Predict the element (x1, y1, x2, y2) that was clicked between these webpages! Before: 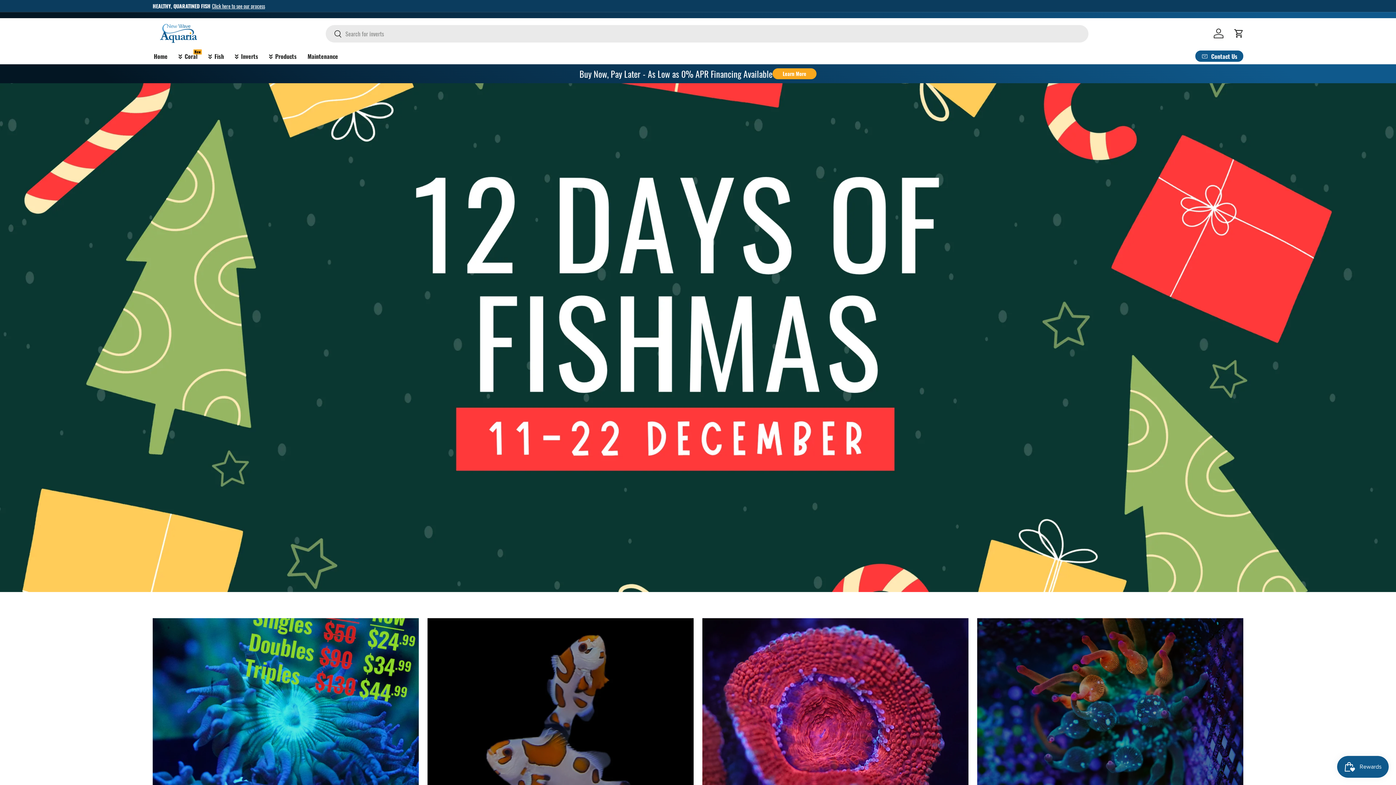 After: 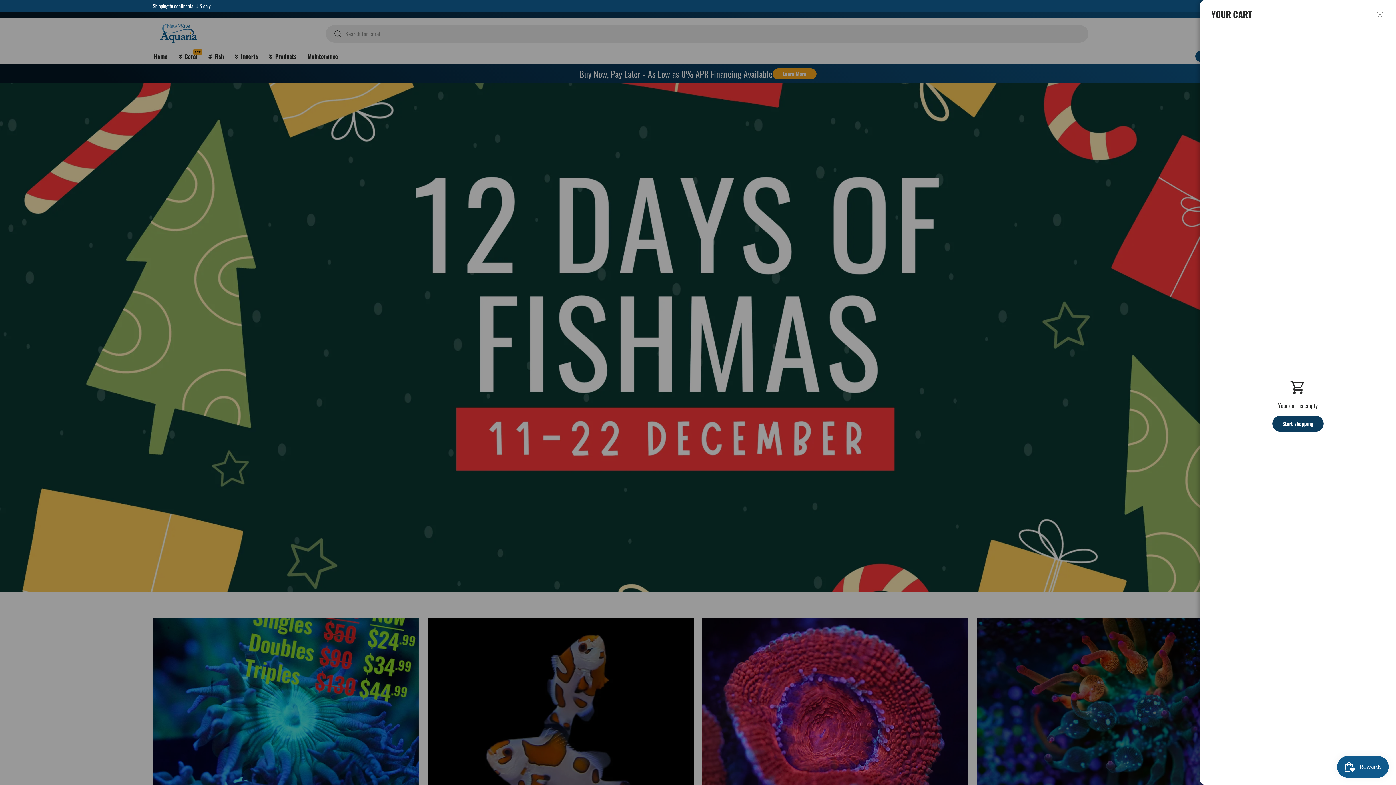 Action: label: Cart bbox: (1231, 25, 1247, 41)